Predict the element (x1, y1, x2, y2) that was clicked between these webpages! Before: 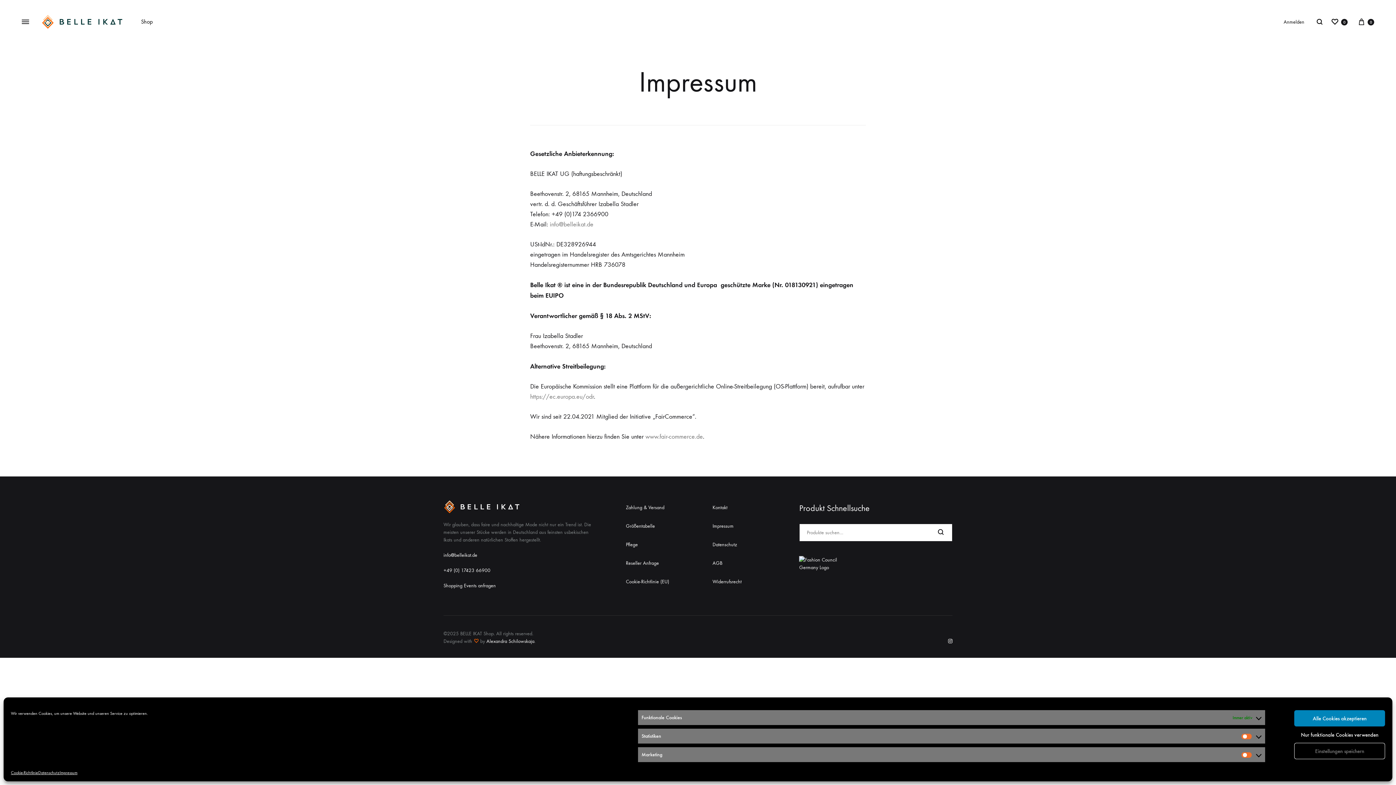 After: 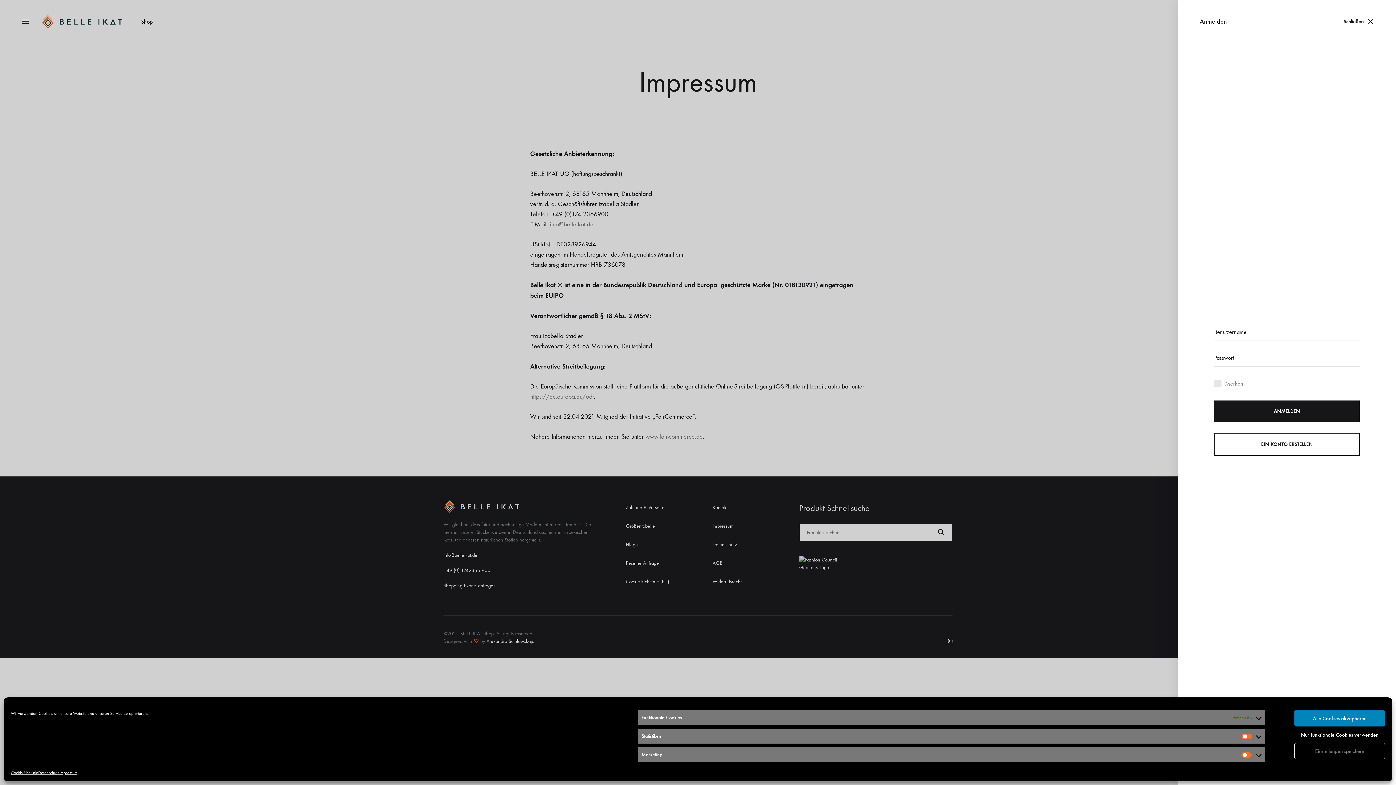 Action: label: Anmelden bbox: (1284, 18, 1304, 25)